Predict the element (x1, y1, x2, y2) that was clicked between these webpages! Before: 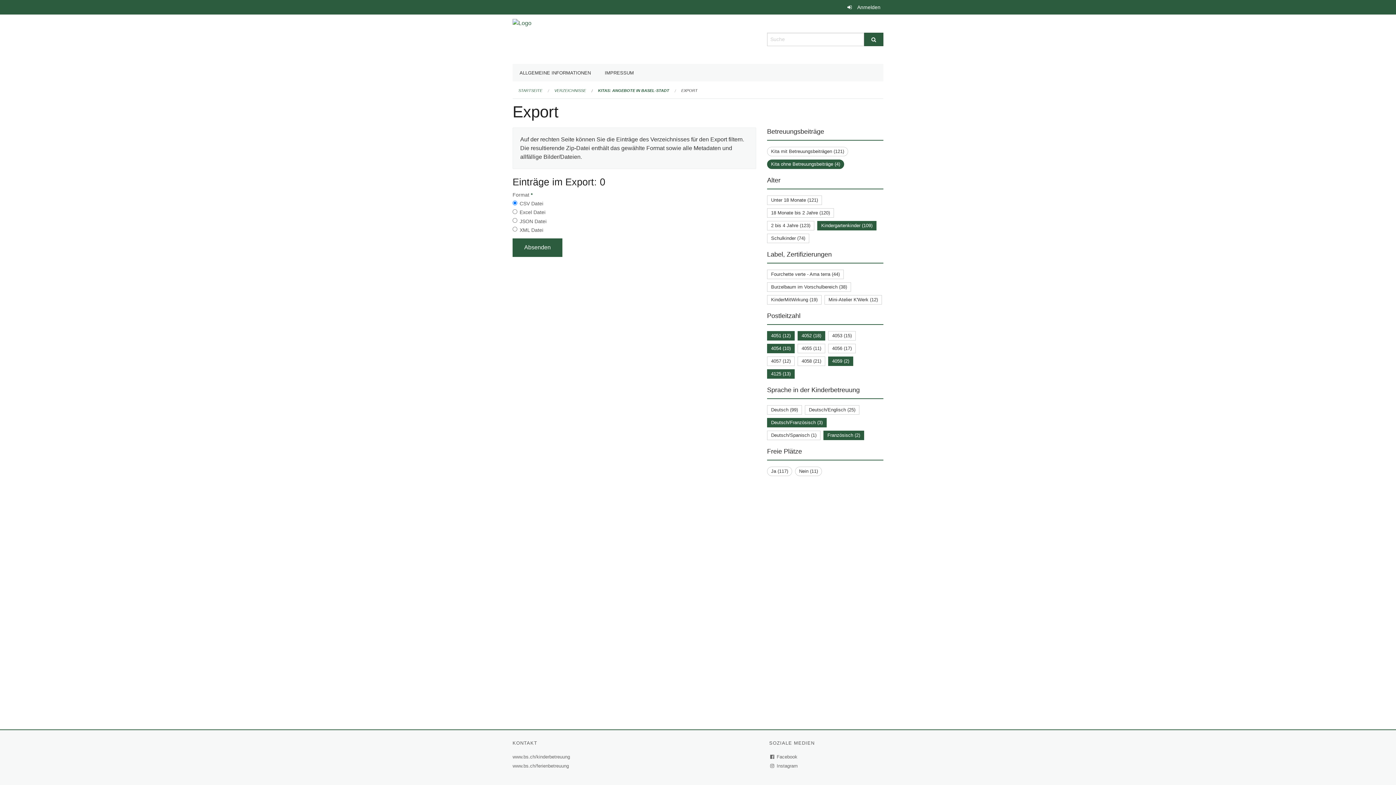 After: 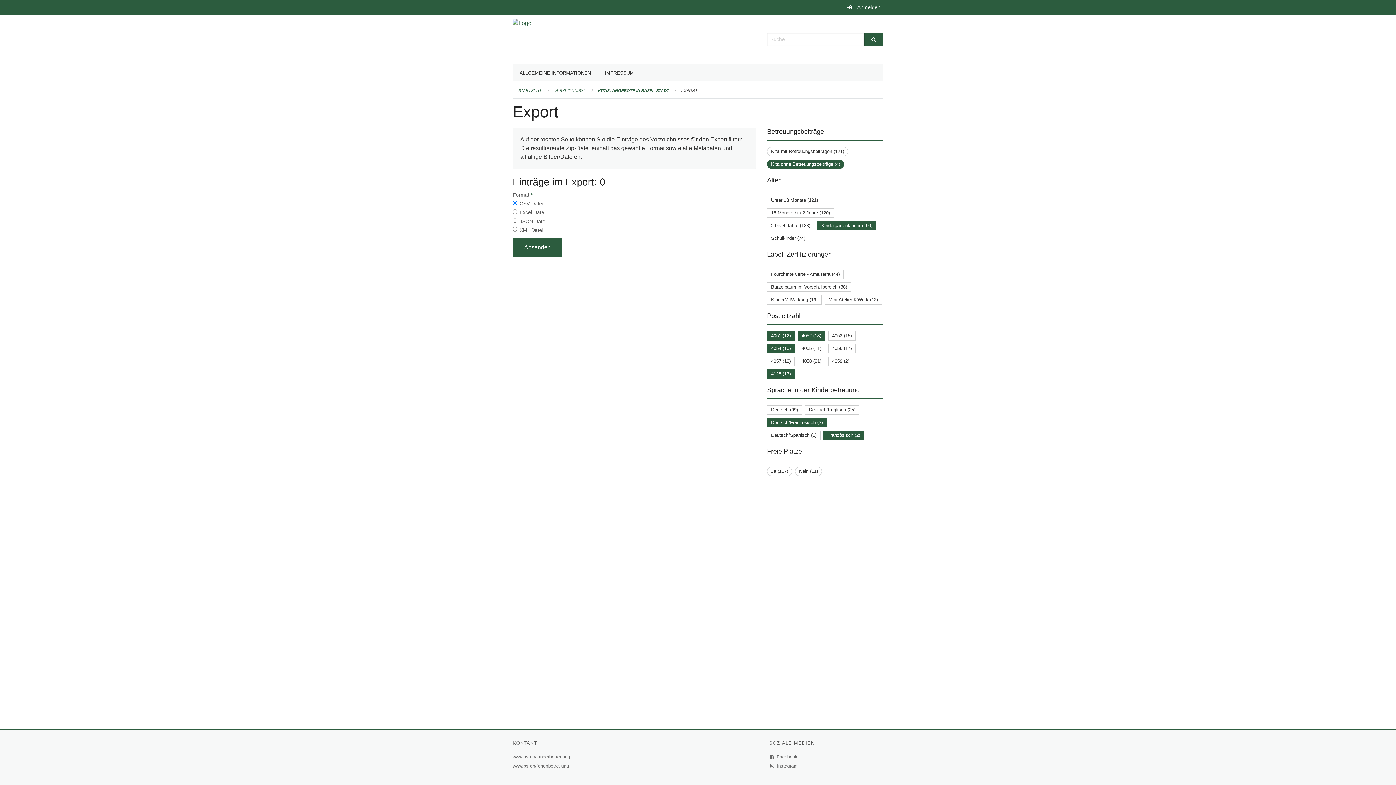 Action: label: 4059 (2) bbox: (832, 358, 849, 363)